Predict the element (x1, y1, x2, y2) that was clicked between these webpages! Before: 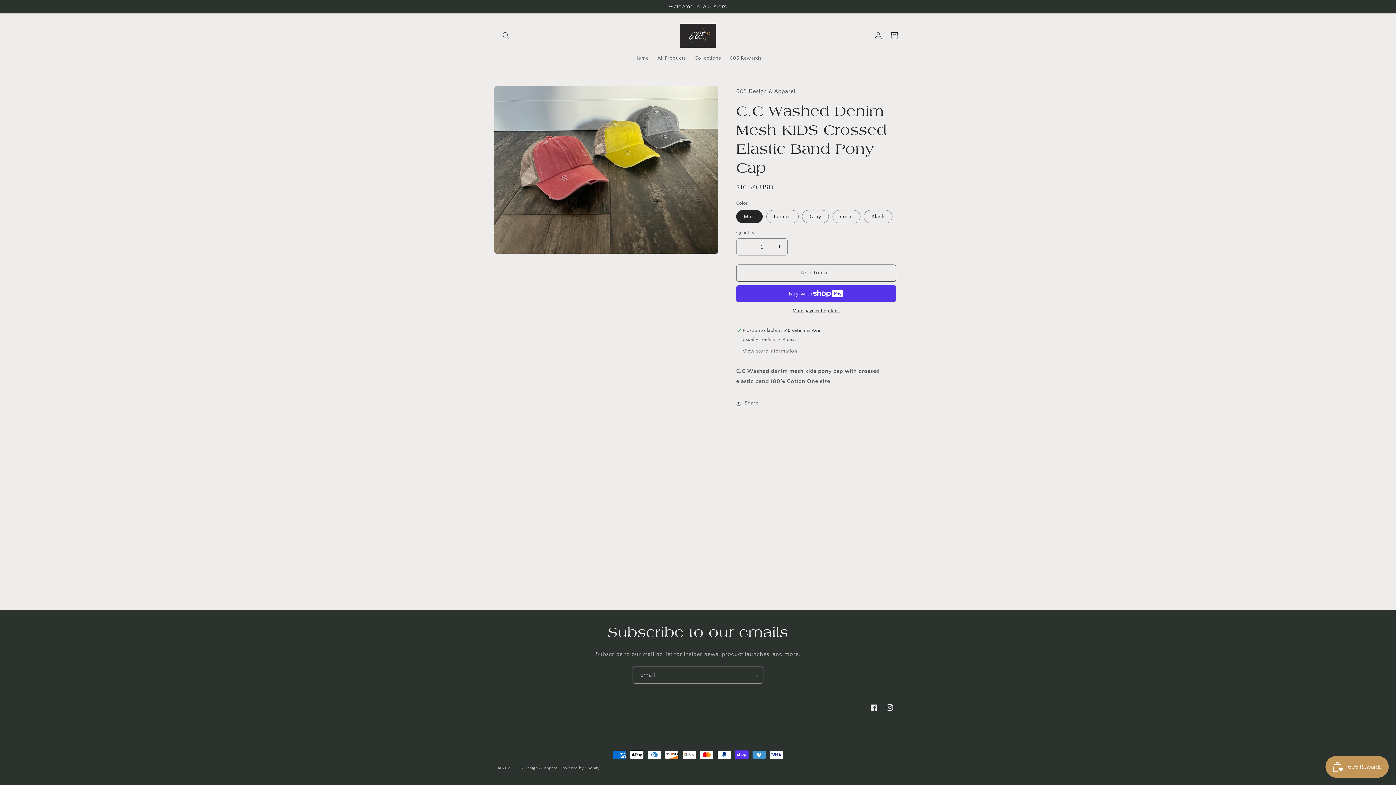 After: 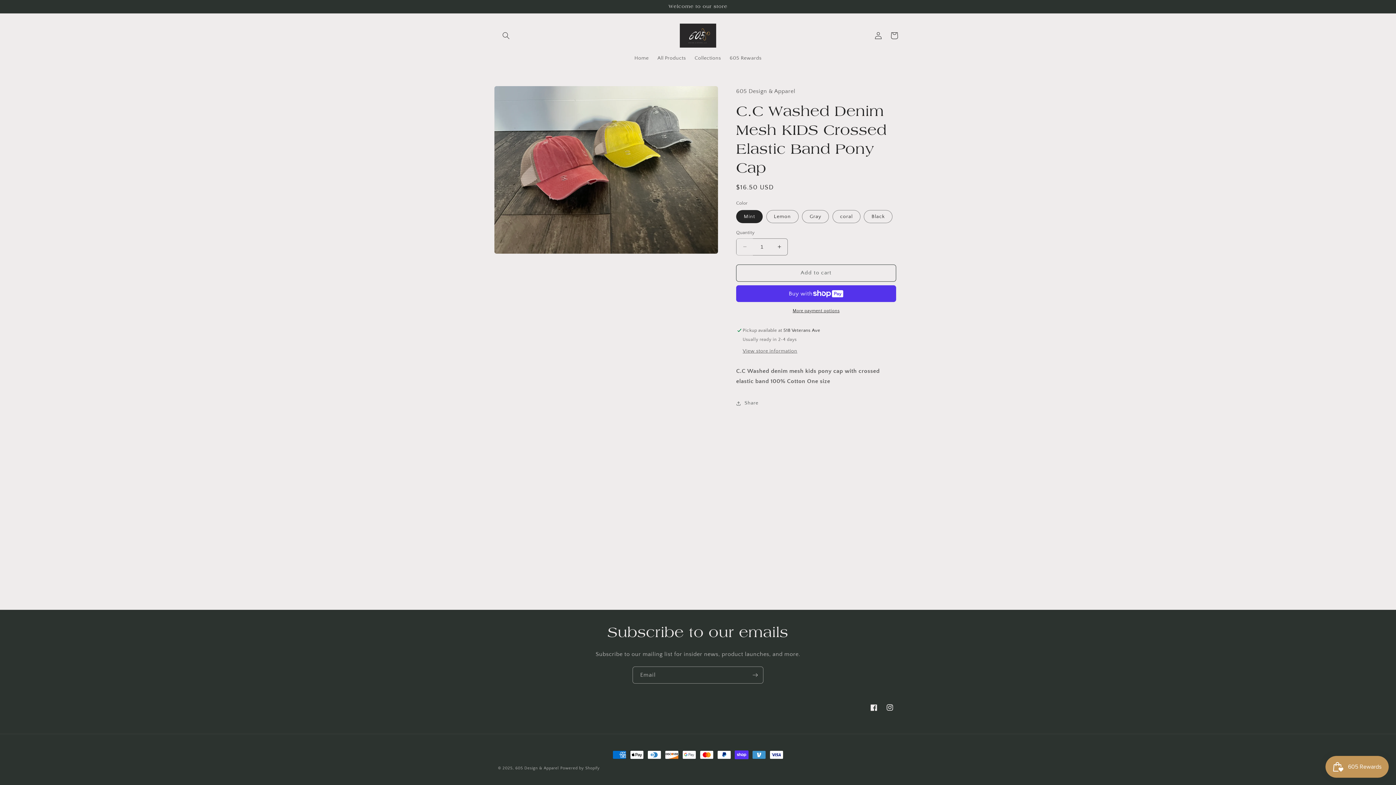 Action: bbox: (736, 238, 753, 255) label: Decrease quantity for C.C Washed Denim Mesh KIDS Crossed Elastic Band Pony Cap